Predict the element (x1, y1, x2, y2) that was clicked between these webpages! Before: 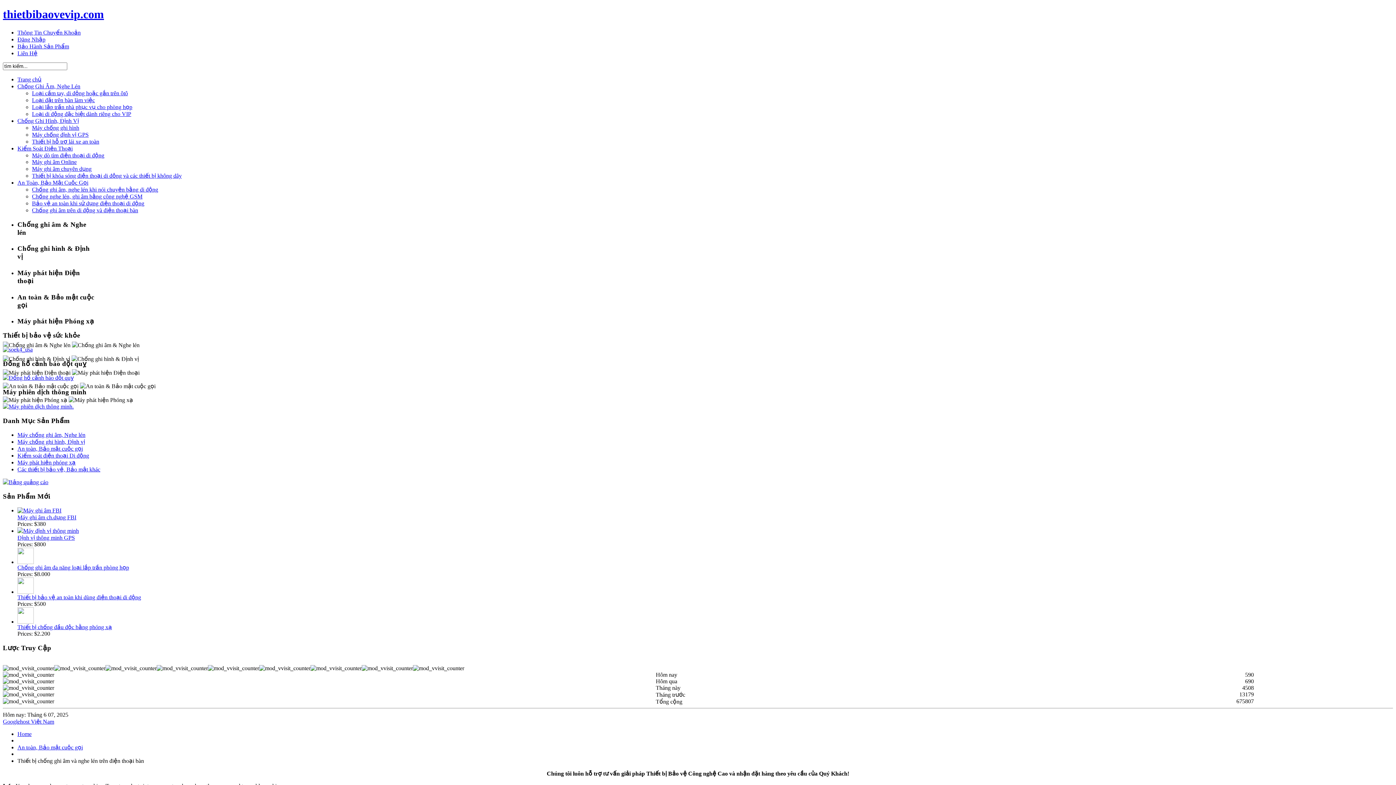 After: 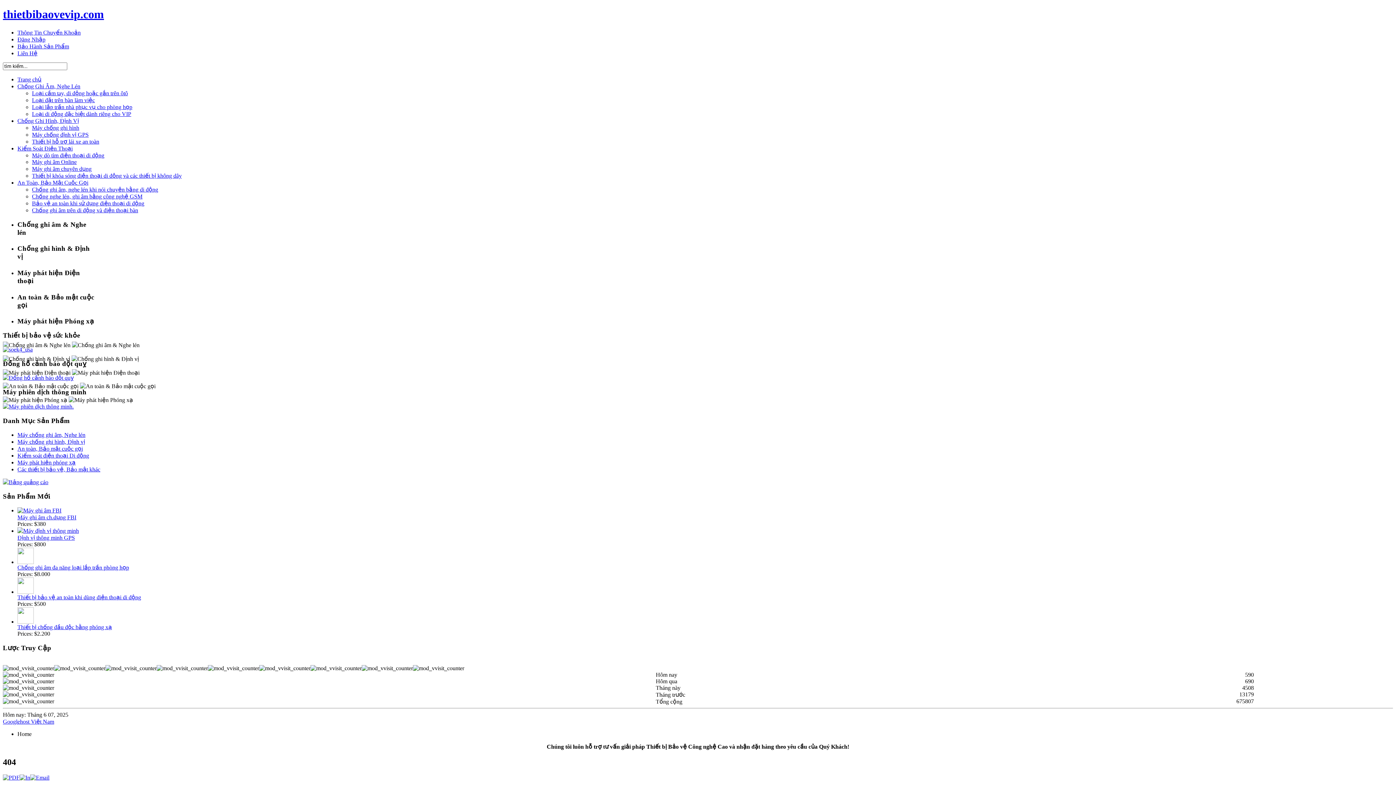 Action: bbox: (17, 179, 88, 185) label: An Toàn, Bảo Mật Cuộc Gọi